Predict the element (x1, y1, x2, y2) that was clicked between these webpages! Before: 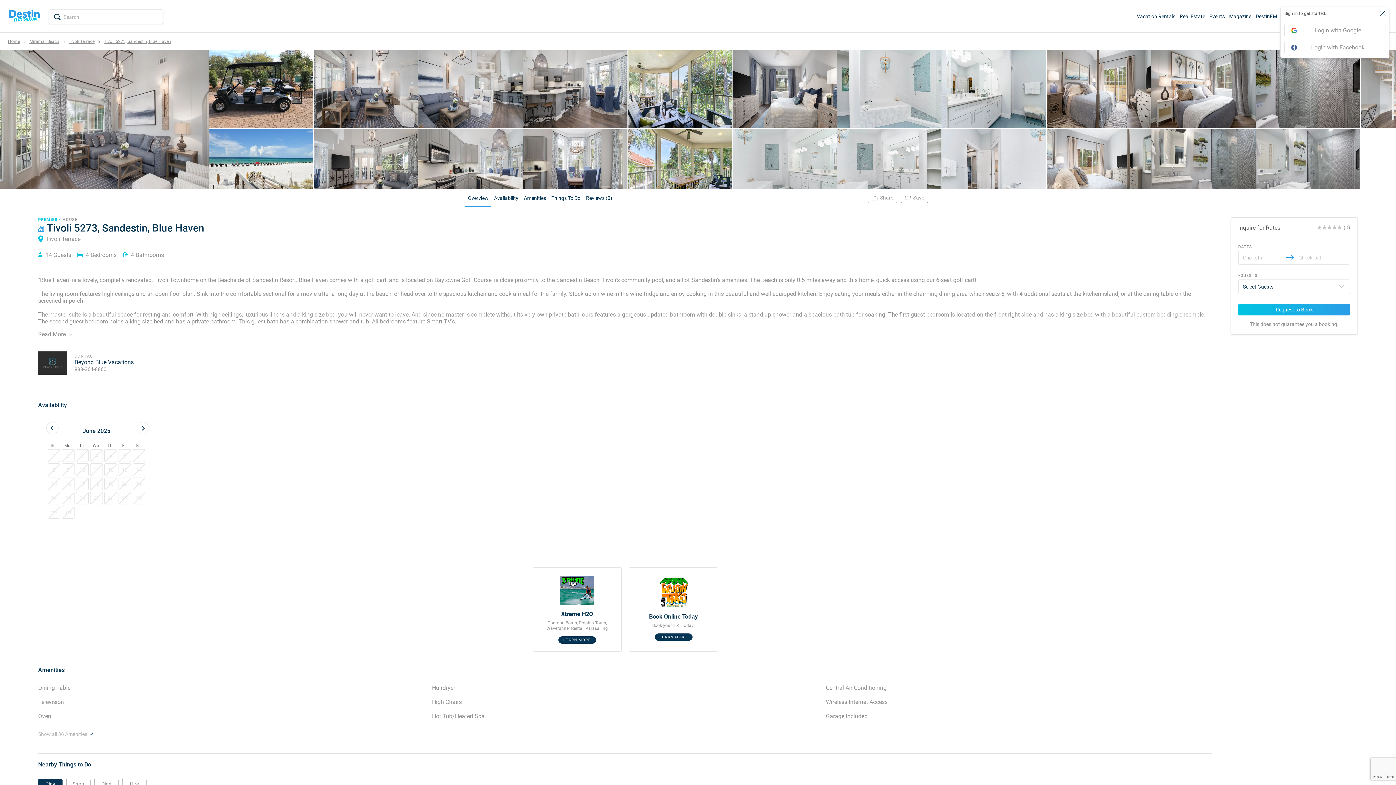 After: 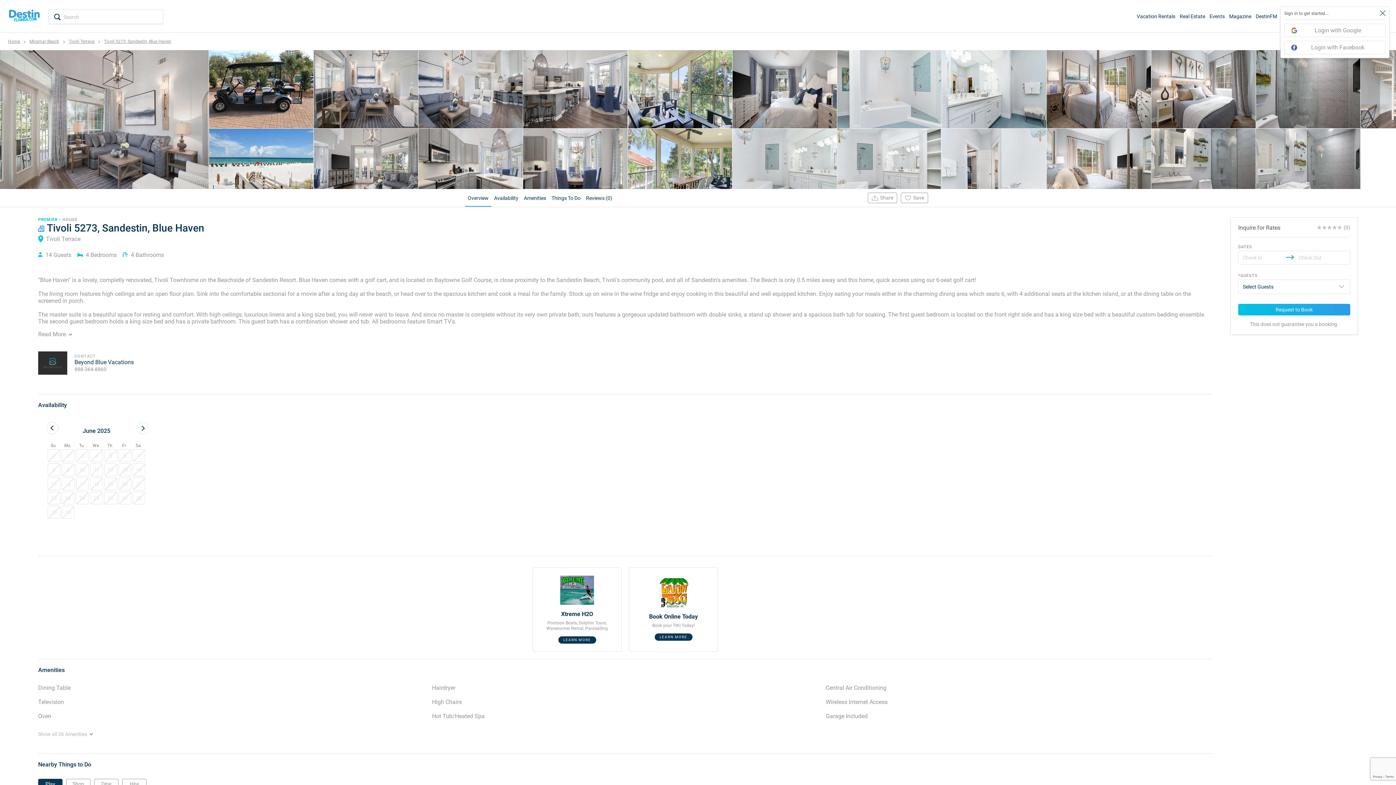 Action: bbox: (132, 492, 145, 504) label: Not available. Saturday, June 28, 2025